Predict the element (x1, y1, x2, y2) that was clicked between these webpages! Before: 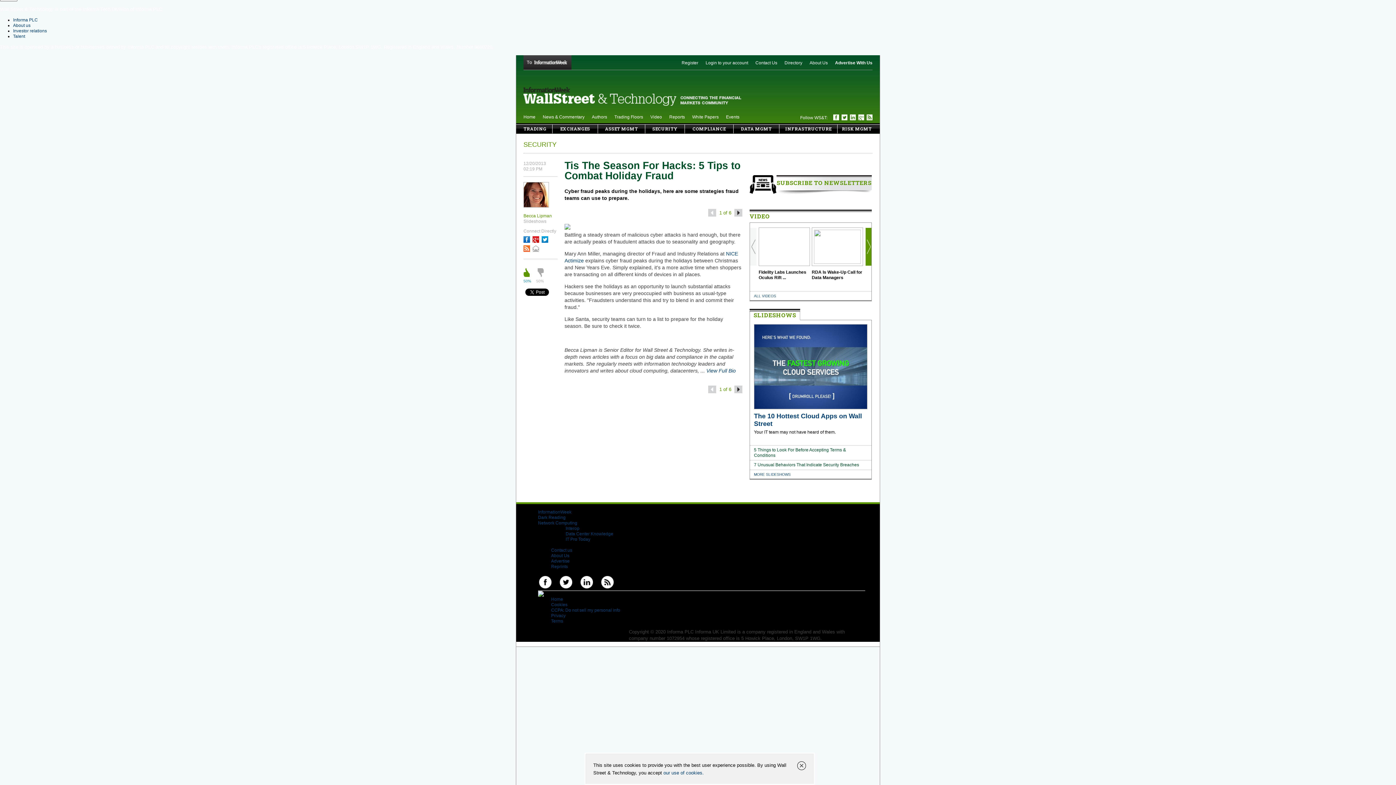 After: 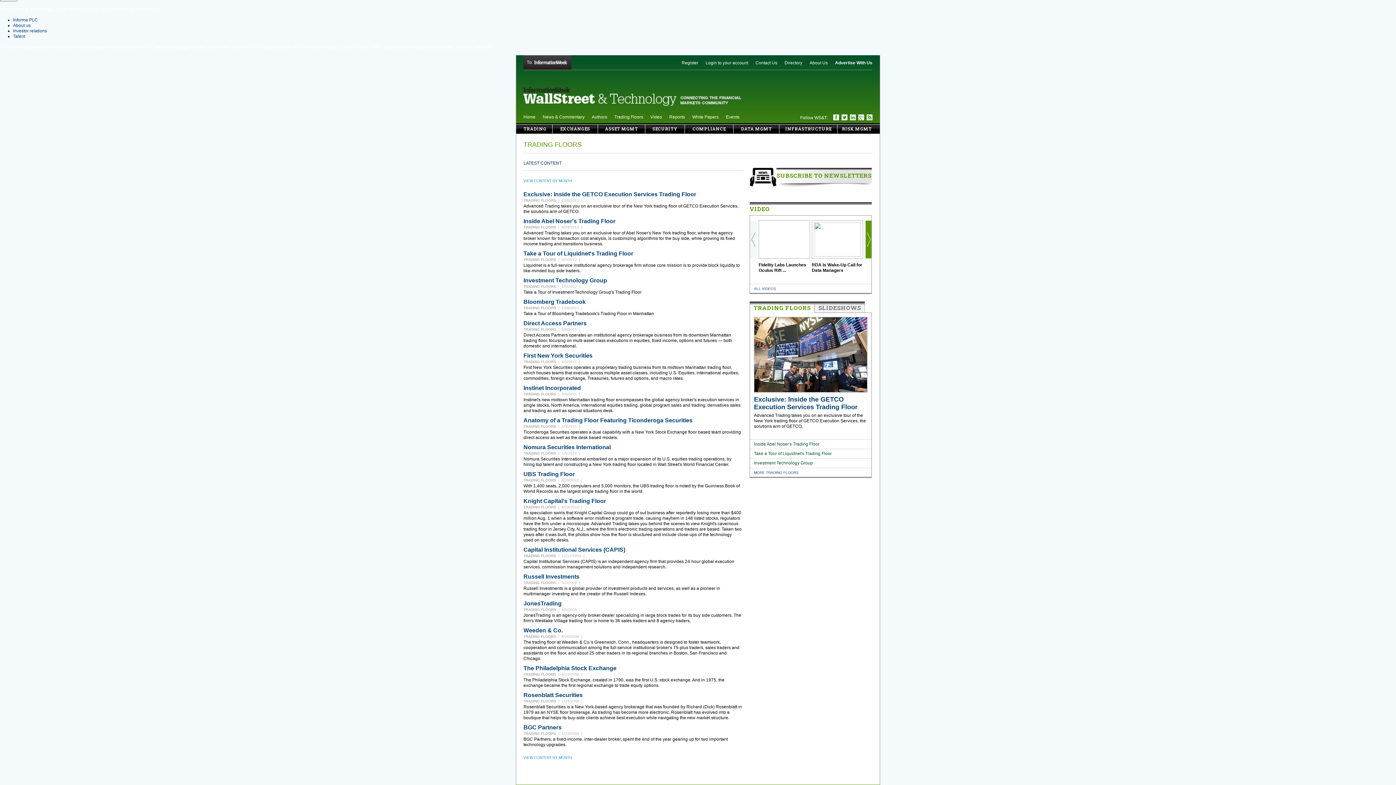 Action: bbox: (614, 114, 643, 119) label: Trading Floors